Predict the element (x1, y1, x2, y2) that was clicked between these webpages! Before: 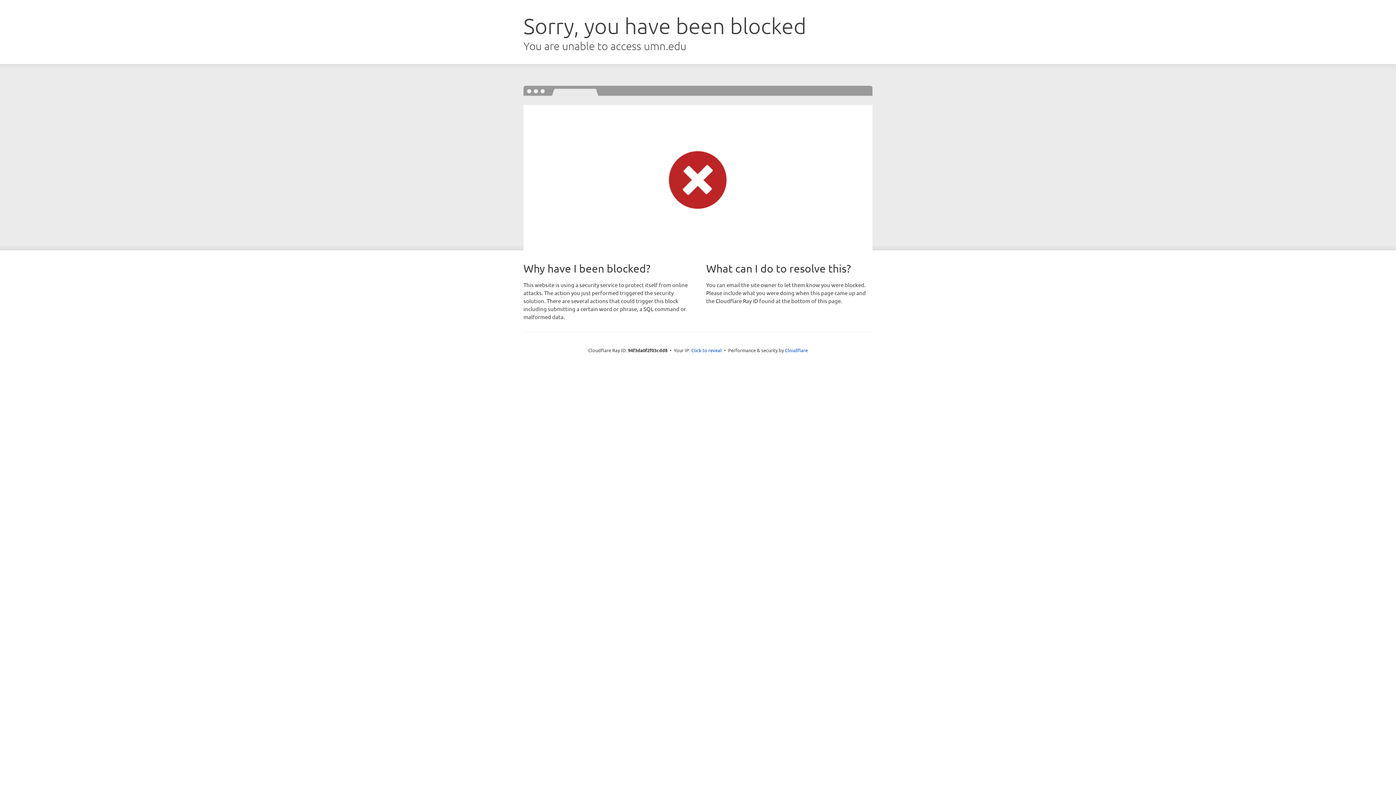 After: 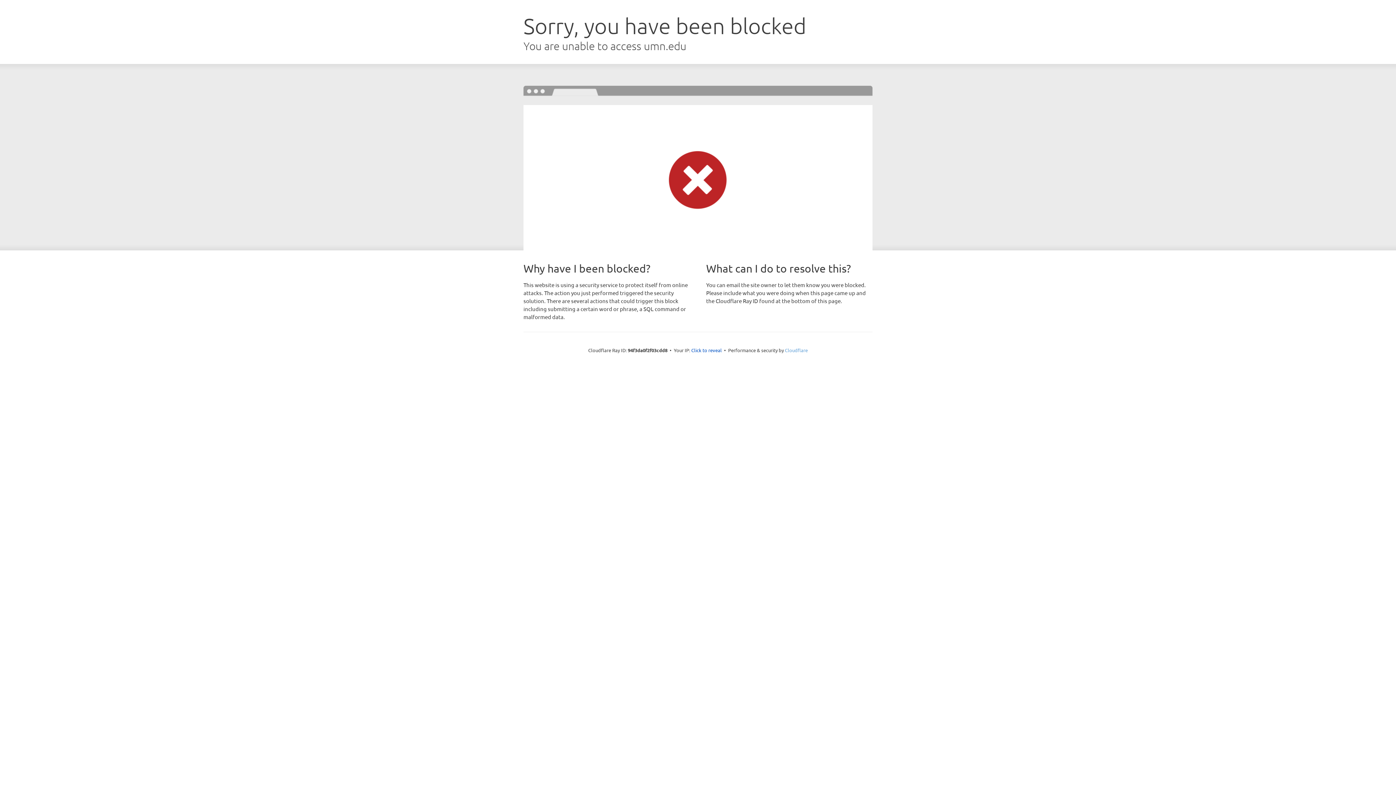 Action: label: Cloudflare bbox: (785, 347, 808, 353)